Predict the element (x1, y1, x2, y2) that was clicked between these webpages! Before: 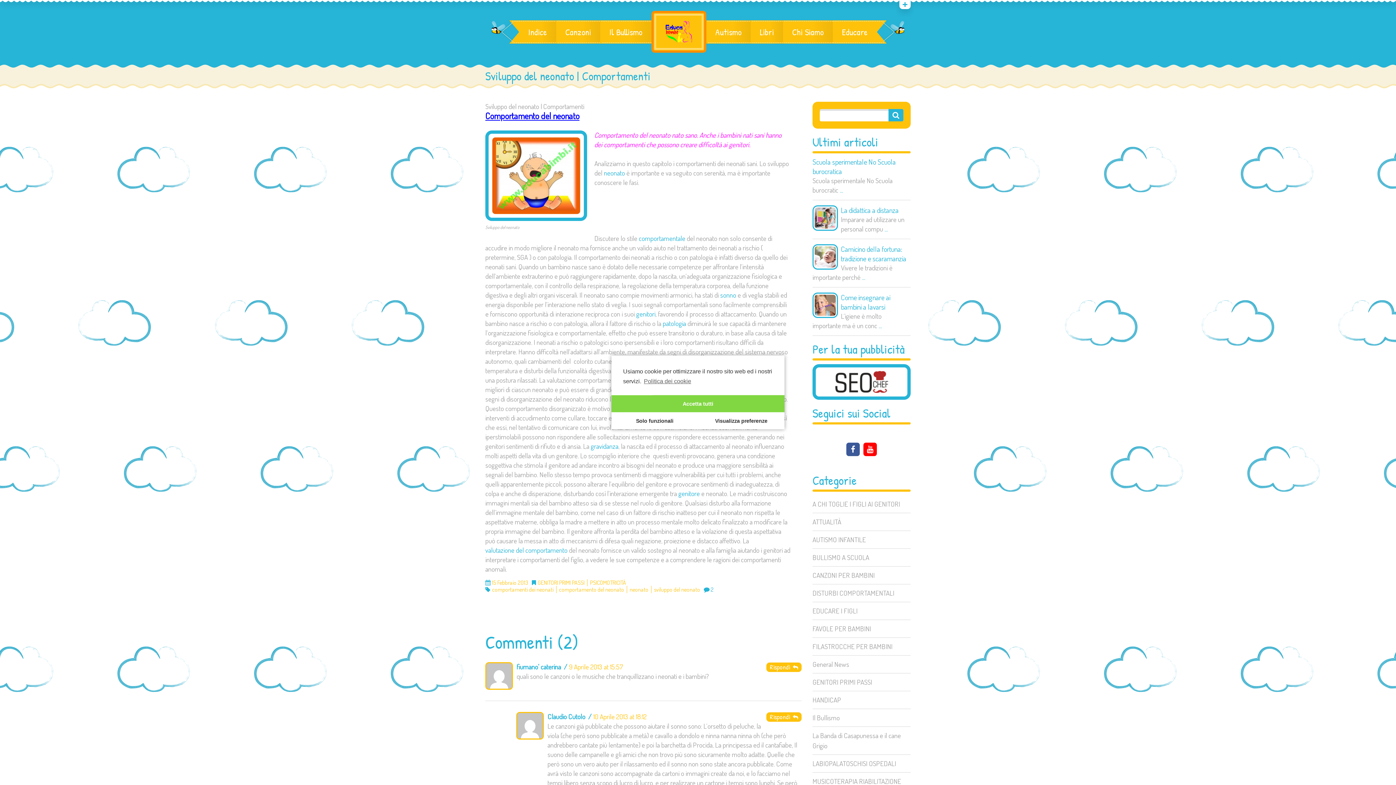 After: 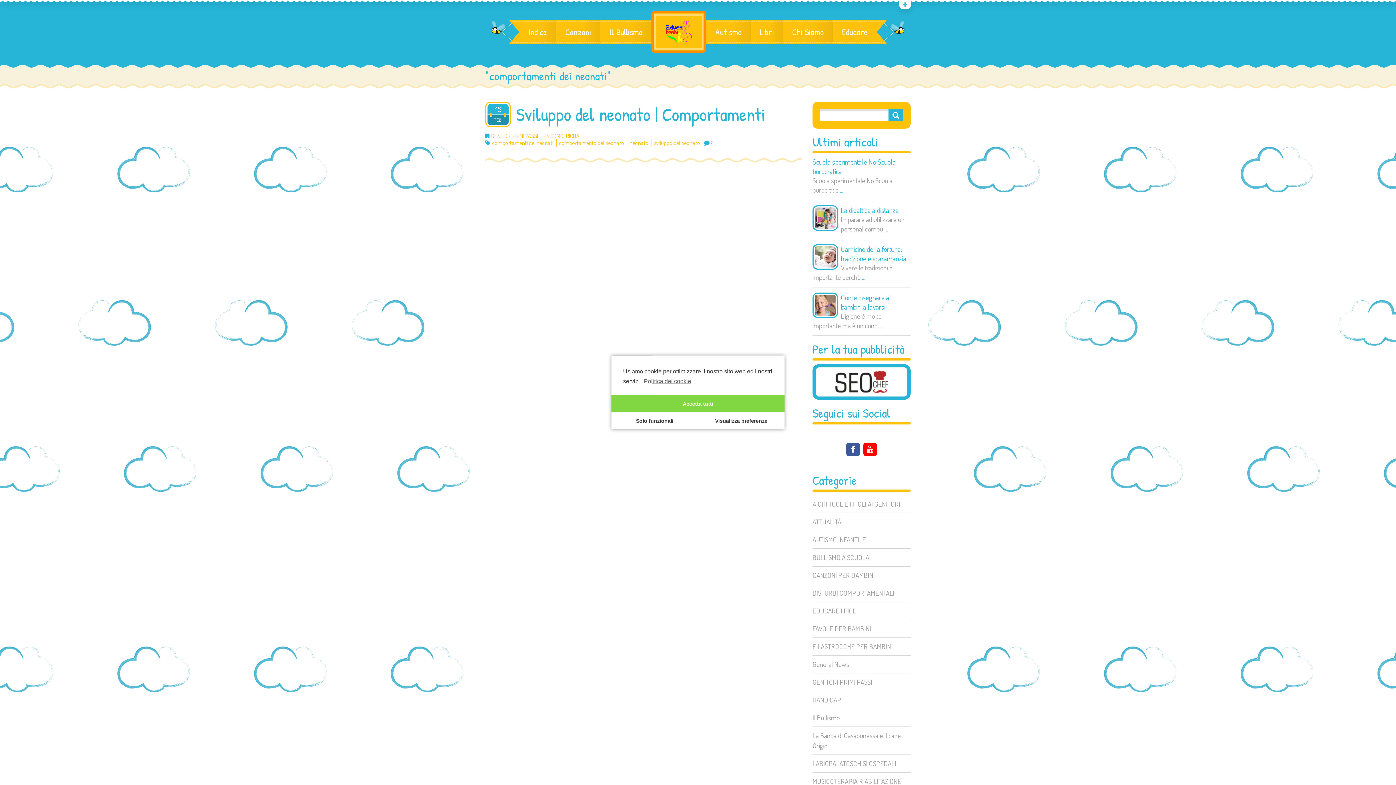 Action: bbox: (492, 586, 553, 593) label: comportamenti dei neonati